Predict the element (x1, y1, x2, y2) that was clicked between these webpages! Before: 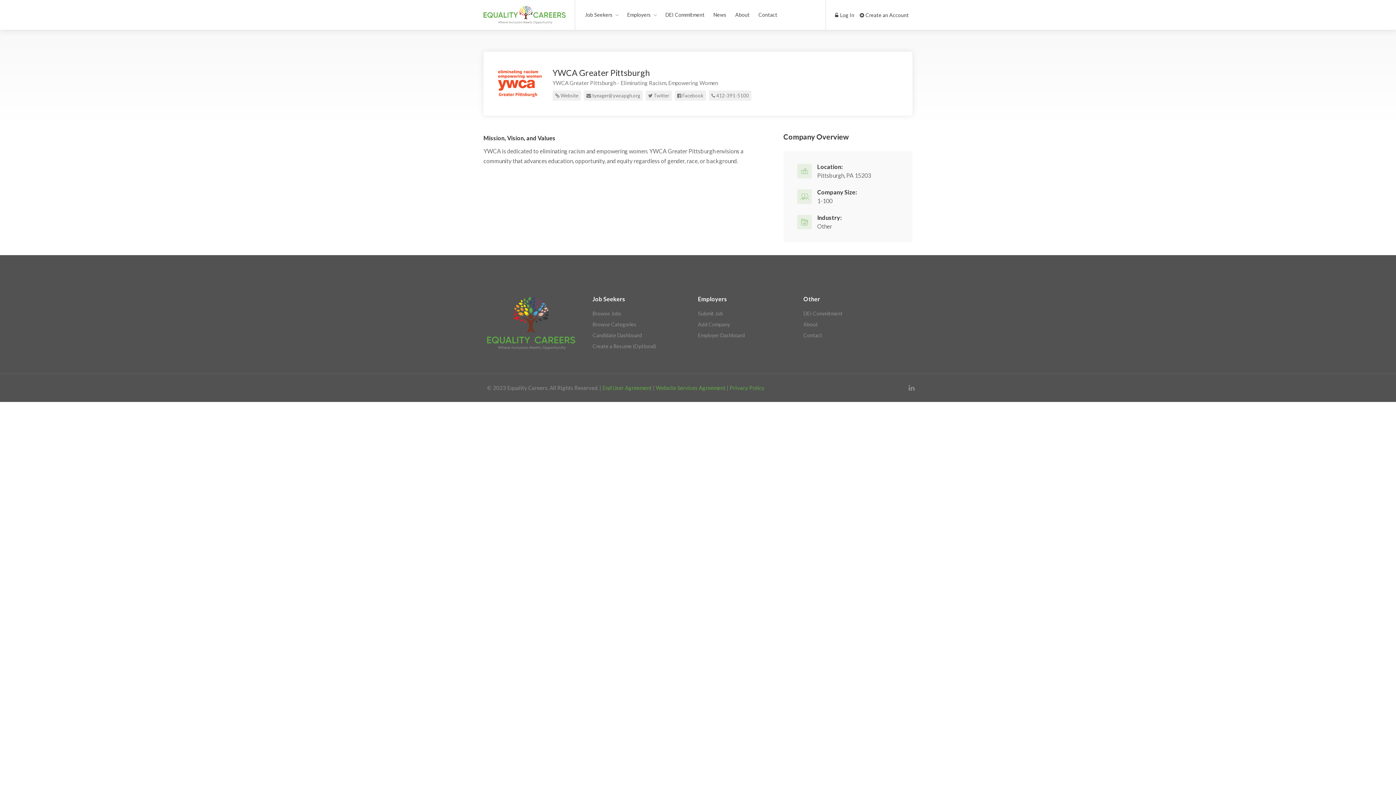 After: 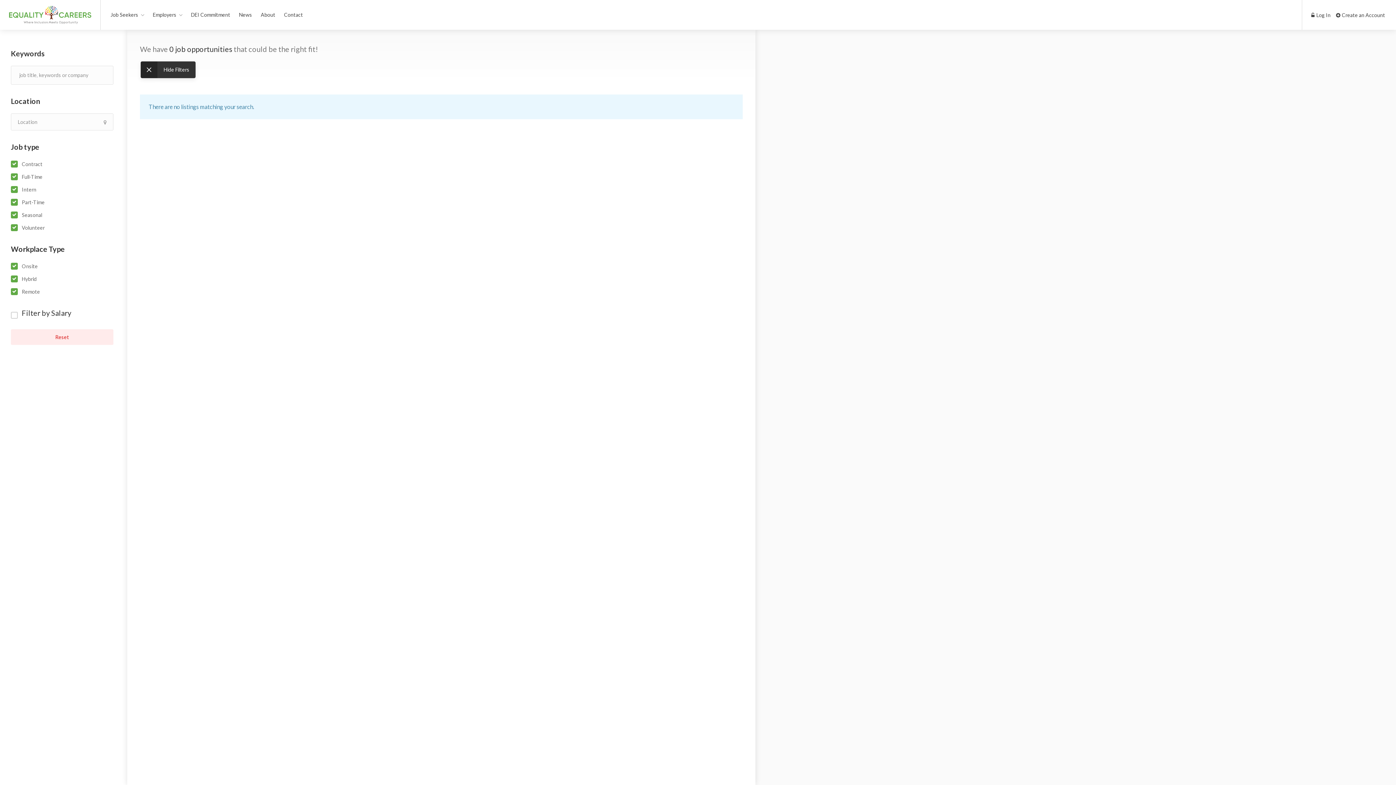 Action: bbox: (592, 309, 621, 318) label: Browse Jobs